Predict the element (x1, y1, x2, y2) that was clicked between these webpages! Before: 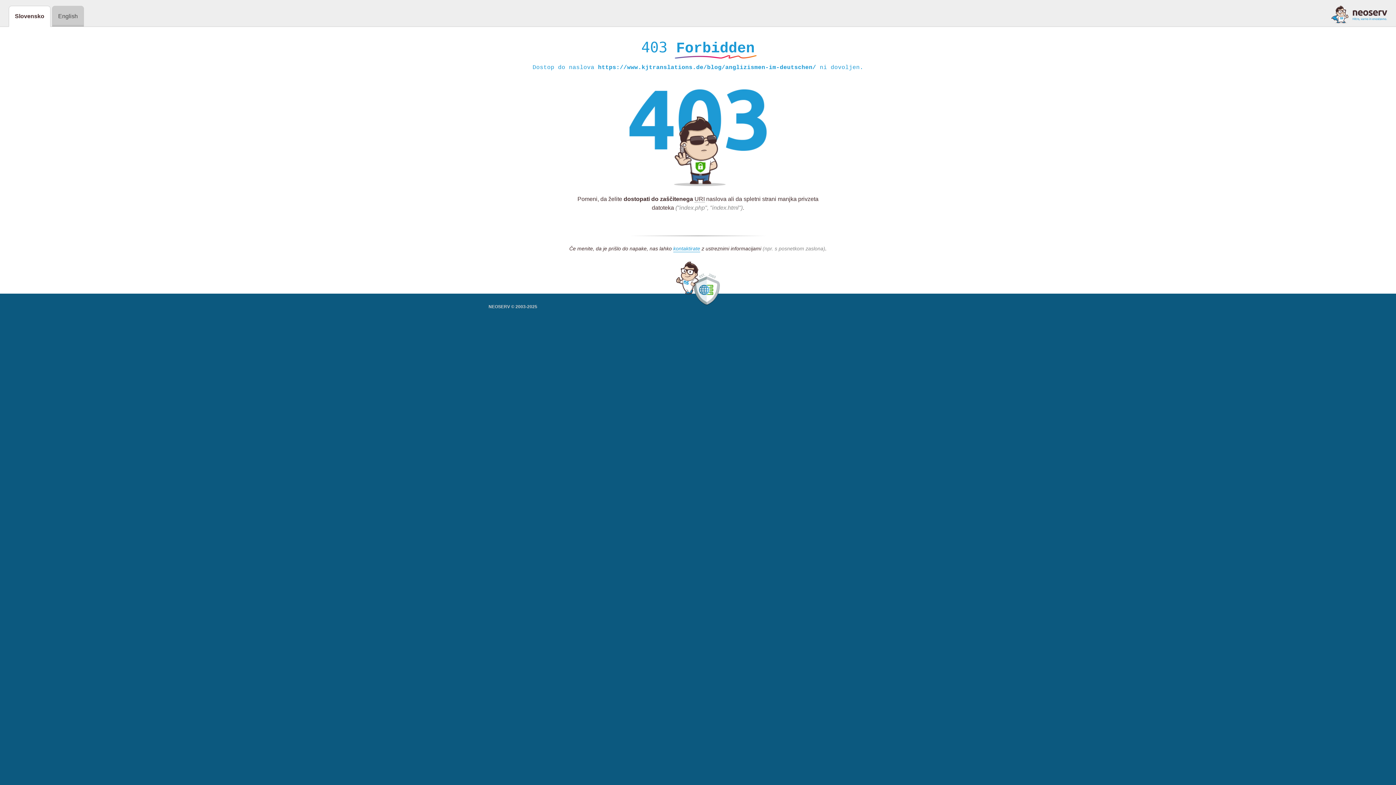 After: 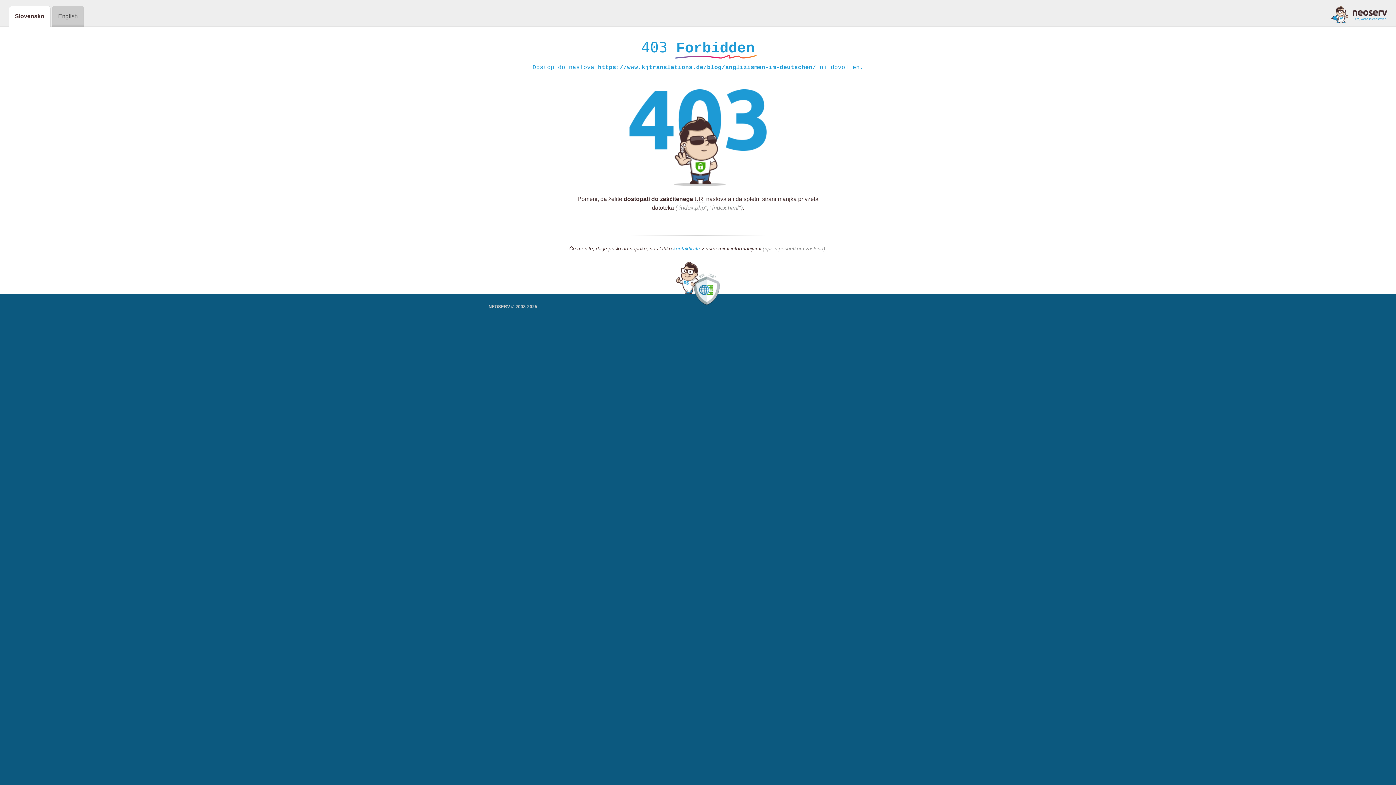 Action: label: kontaktirate bbox: (673, 245, 700, 252)